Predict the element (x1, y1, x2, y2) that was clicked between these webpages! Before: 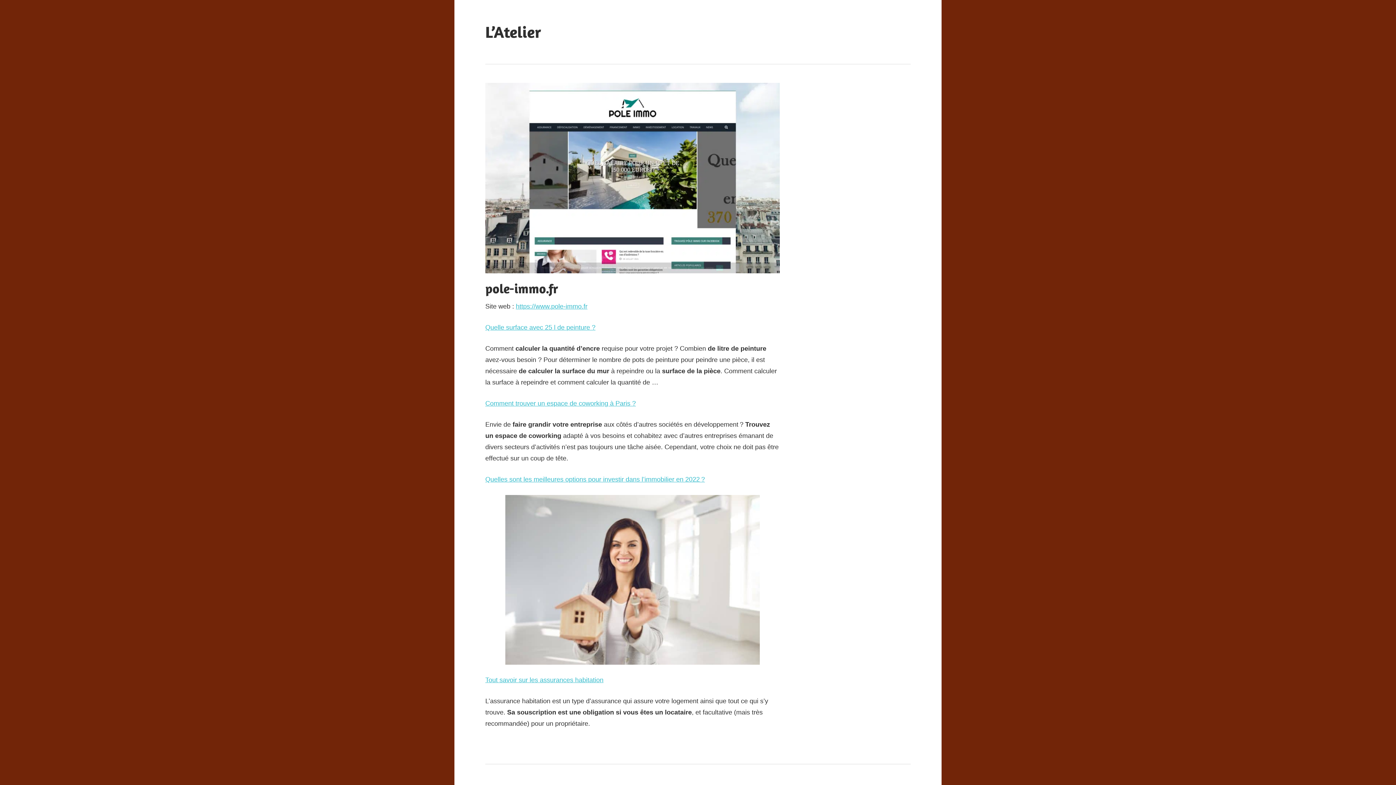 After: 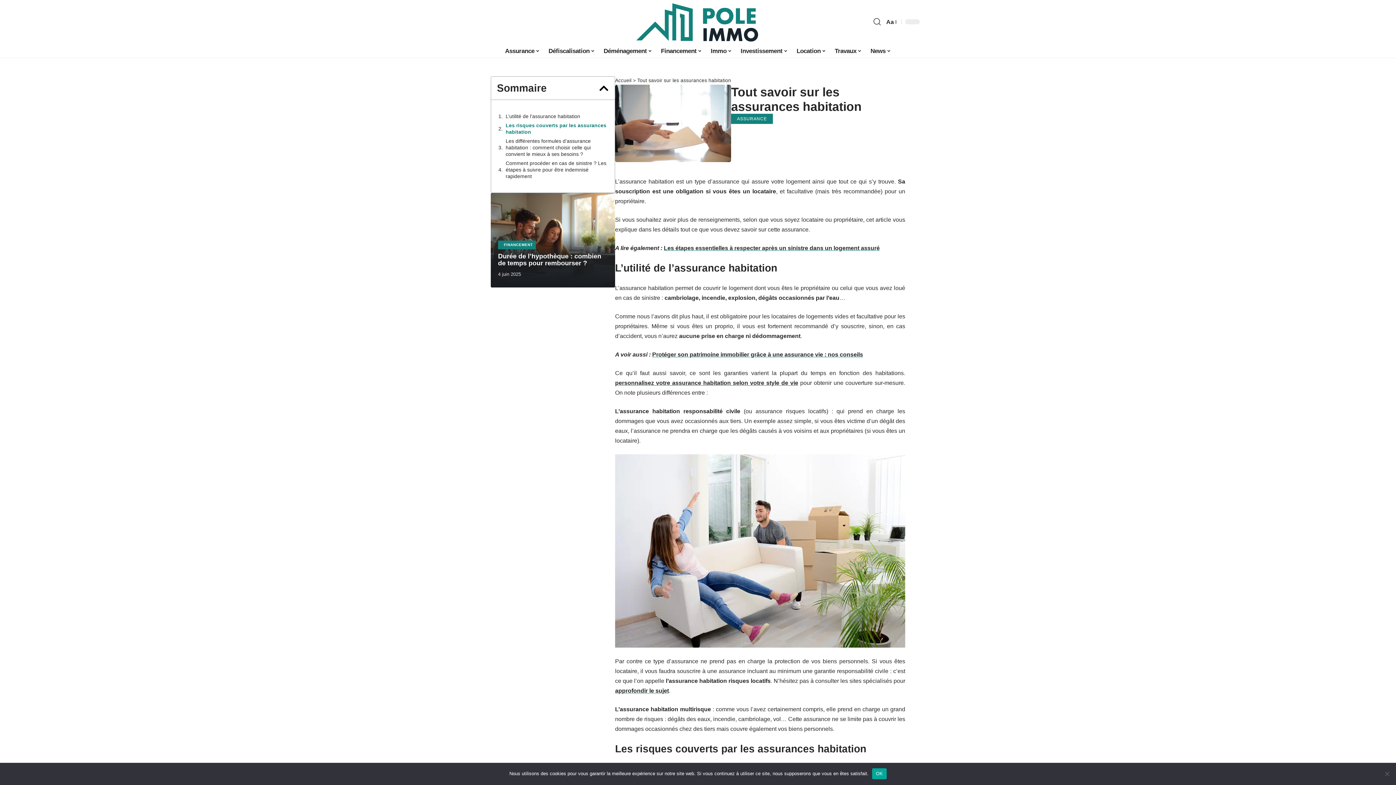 Action: label: Tout savoir sur les assurances habitation bbox: (485, 676, 603, 684)